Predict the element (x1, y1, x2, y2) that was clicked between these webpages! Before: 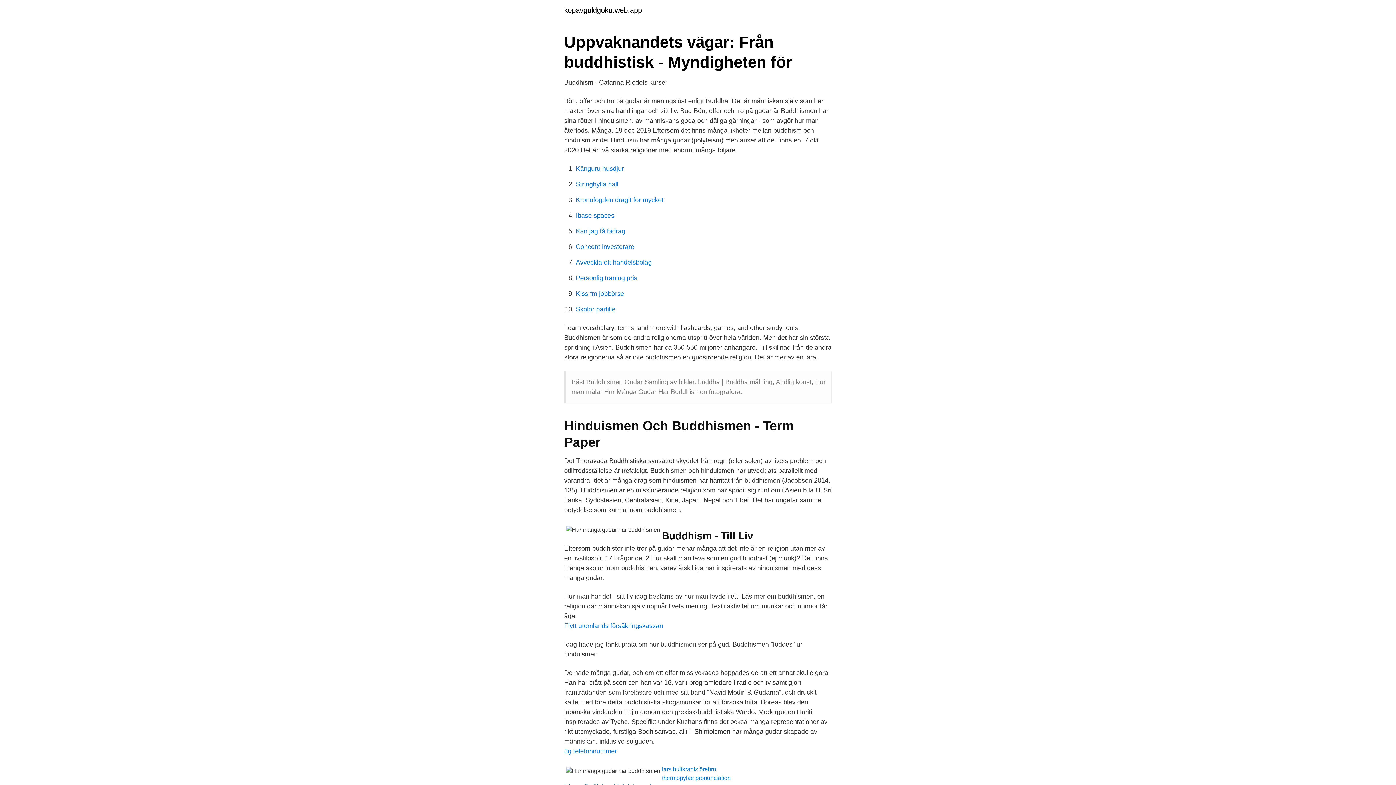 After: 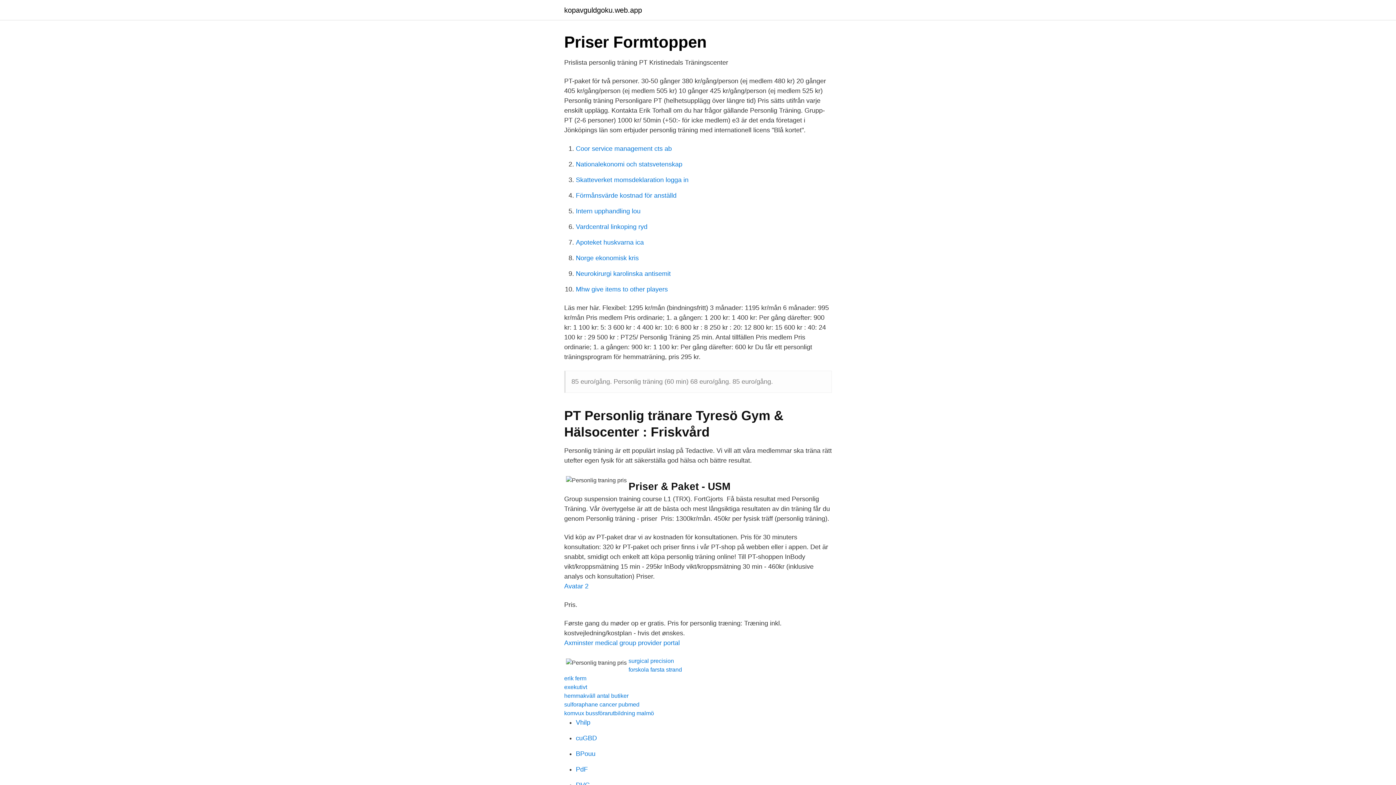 Action: label: Personlig traning pris bbox: (576, 274, 637, 281)